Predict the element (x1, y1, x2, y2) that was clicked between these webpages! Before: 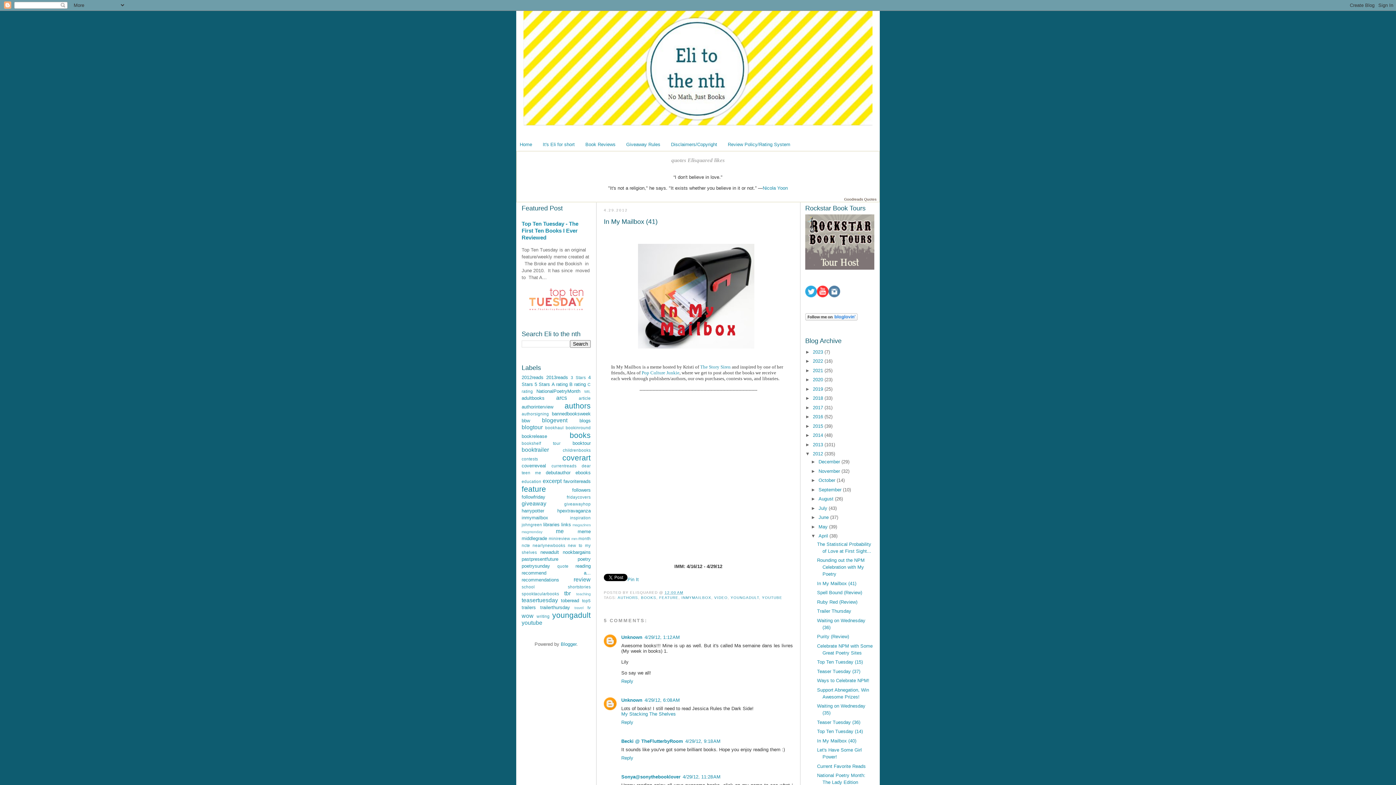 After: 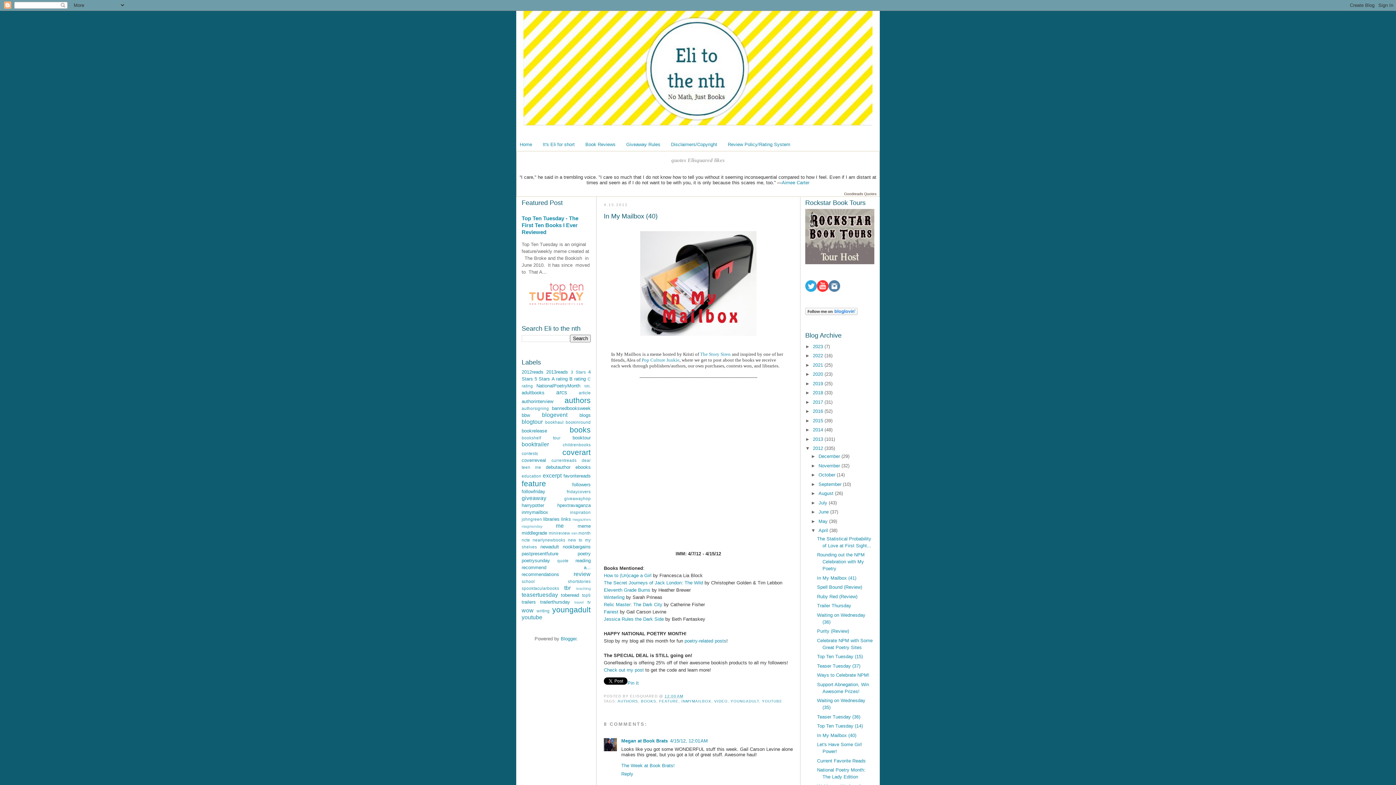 Action: bbox: (817, 738, 856, 743) label: In My Mailbox (40)